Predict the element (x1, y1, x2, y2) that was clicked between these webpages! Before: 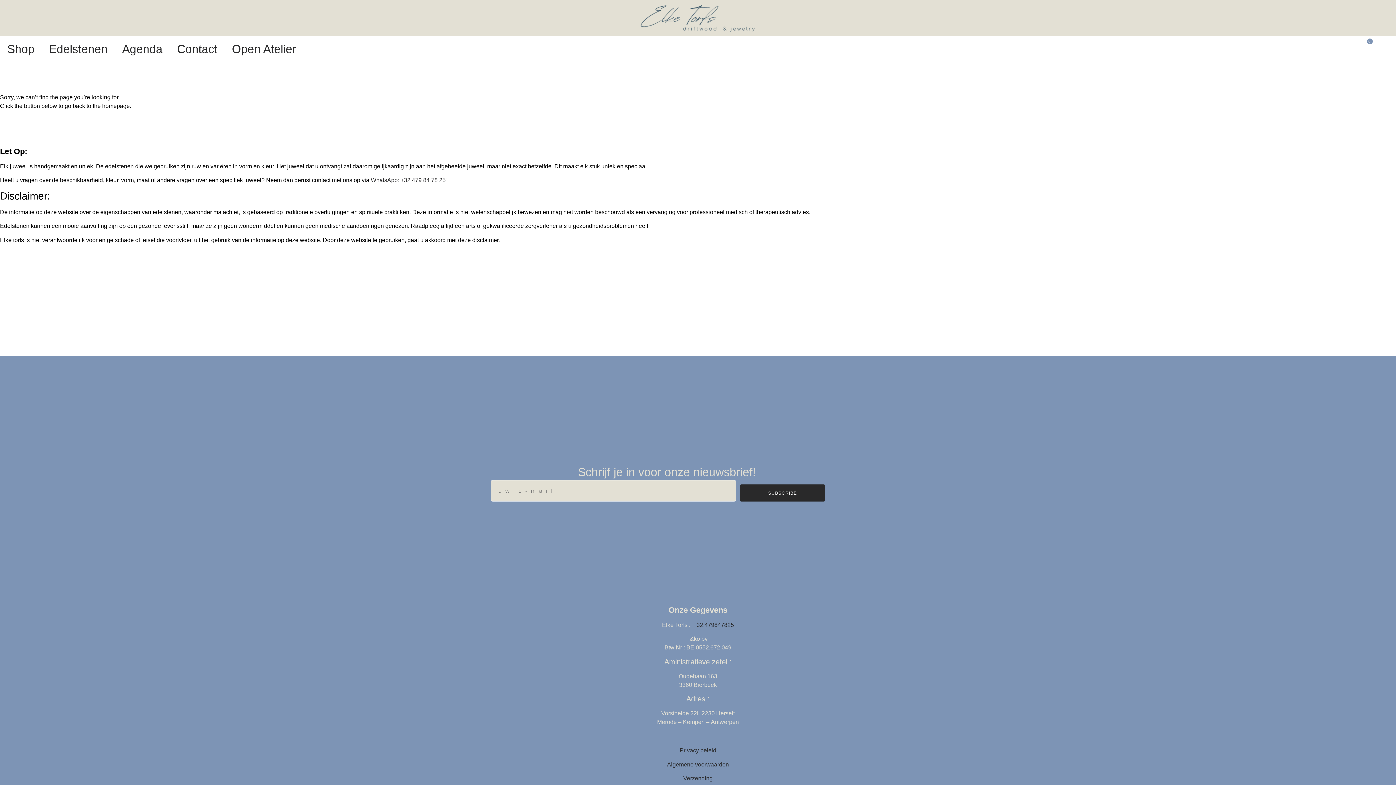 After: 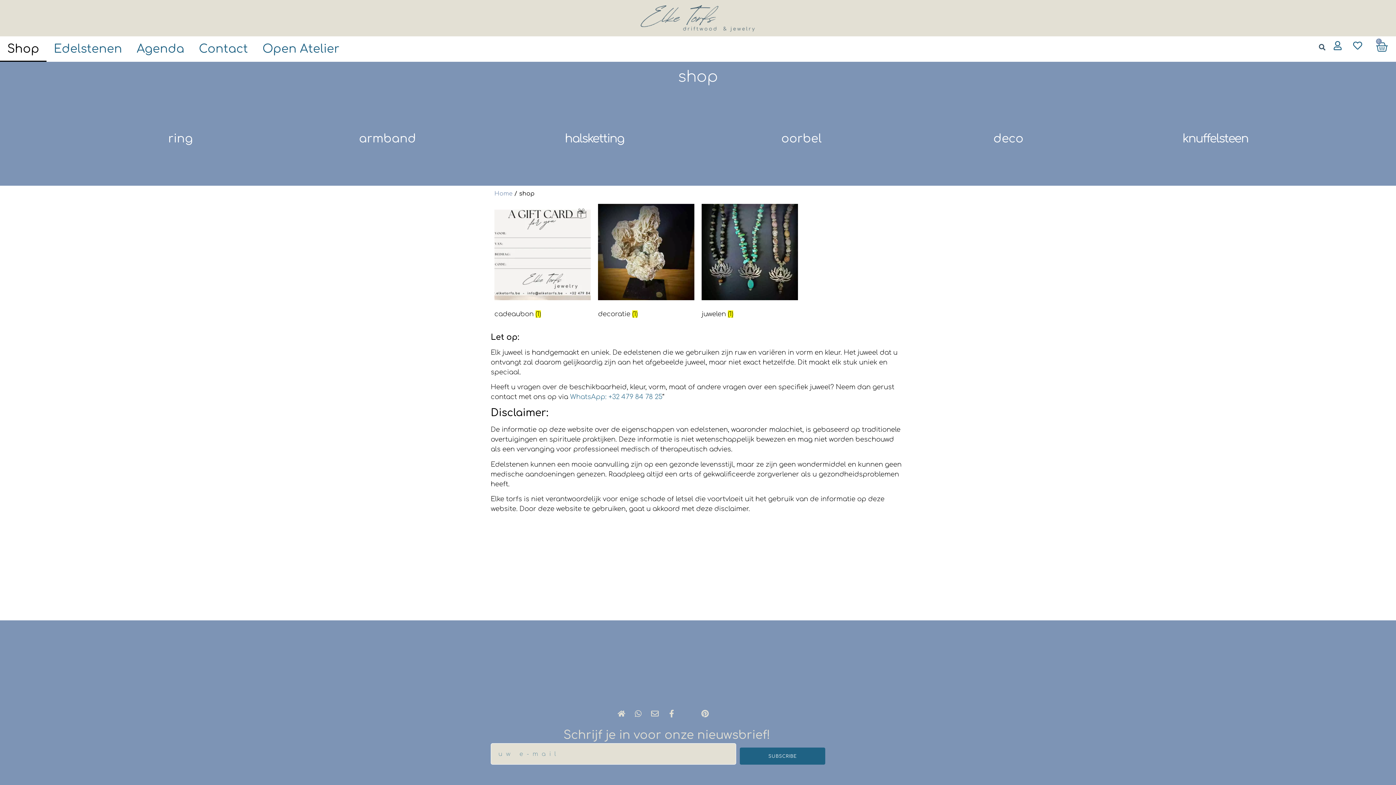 Action: bbox: (0, 36, 41, 61) label: Shop